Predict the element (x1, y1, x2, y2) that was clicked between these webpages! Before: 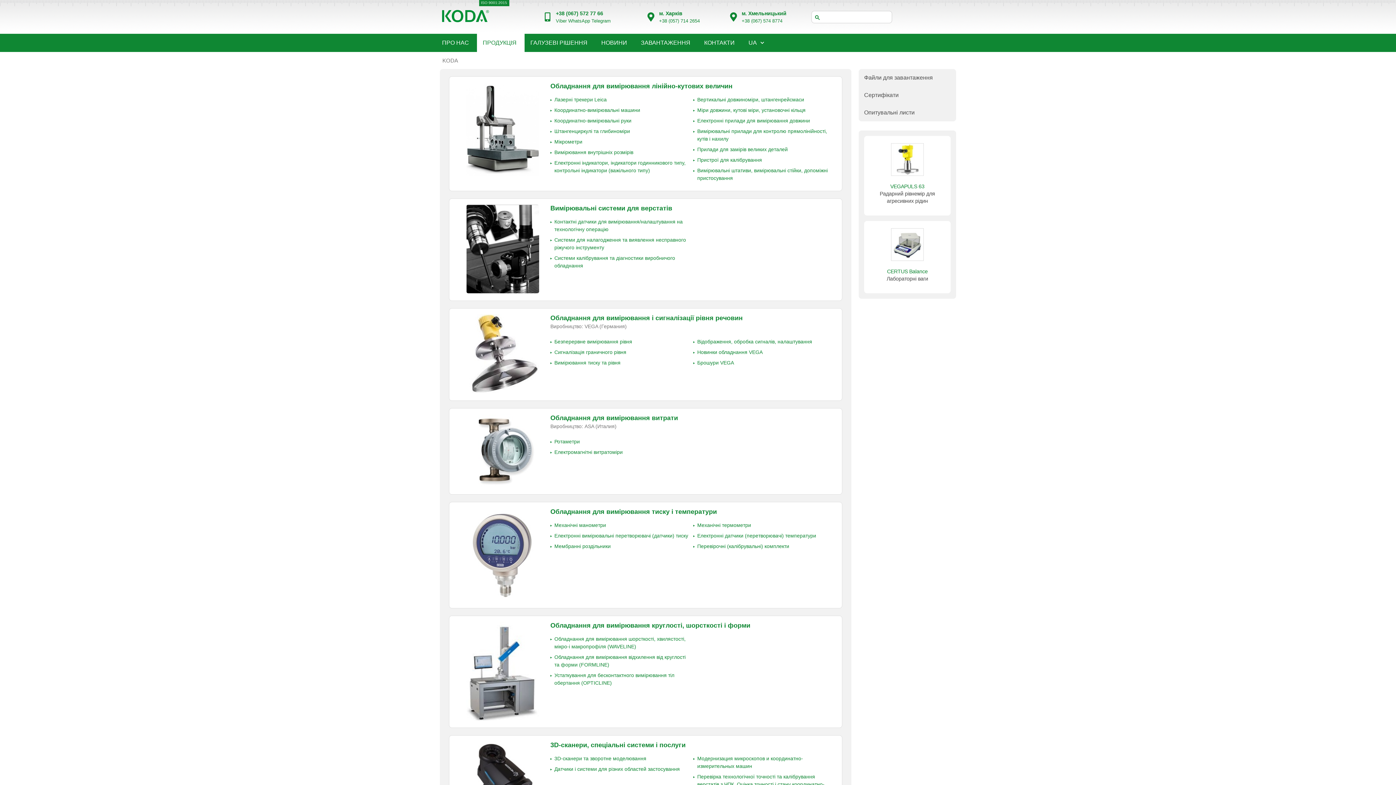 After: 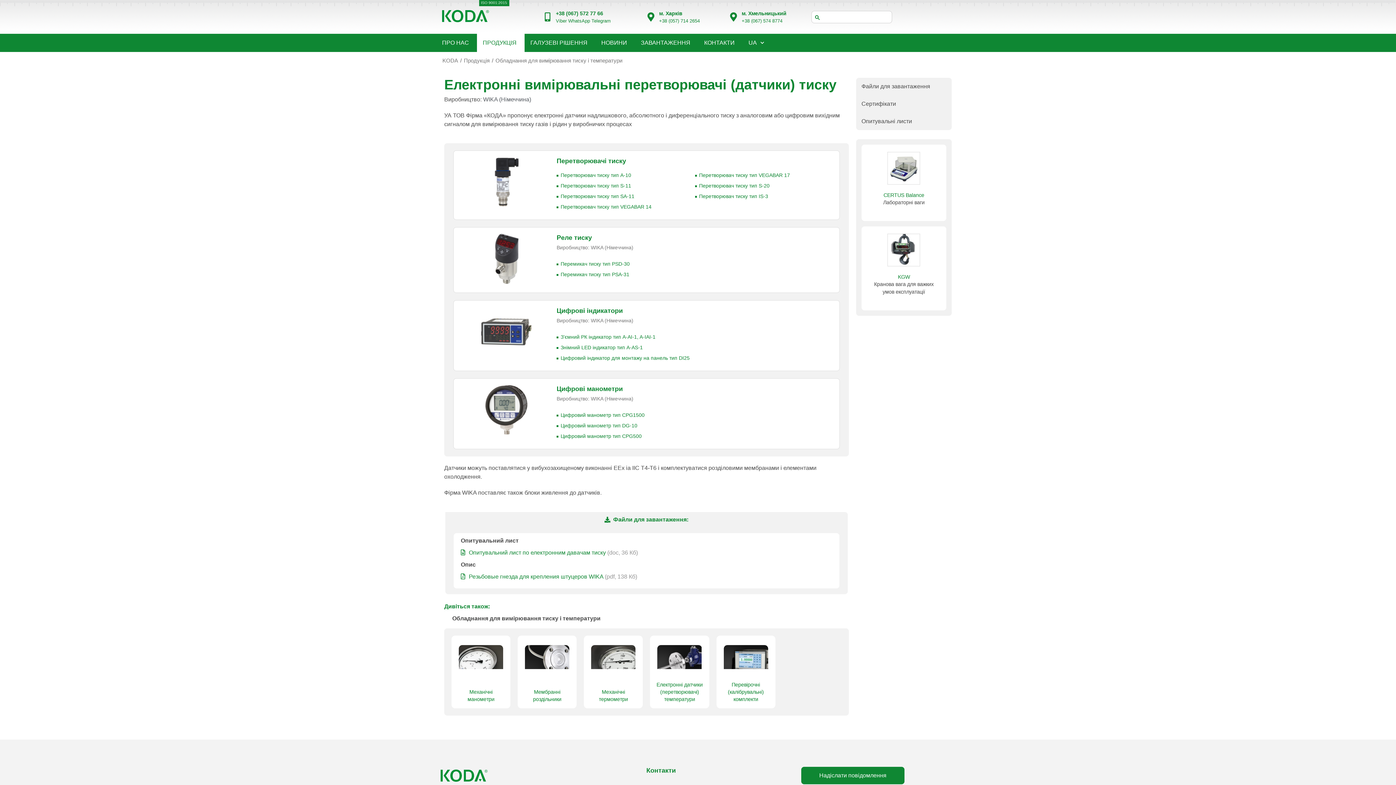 Action: bbox: (550, 532, 688, 540) label: Електронні вимірювальні перетворювачі (датчики) тиску